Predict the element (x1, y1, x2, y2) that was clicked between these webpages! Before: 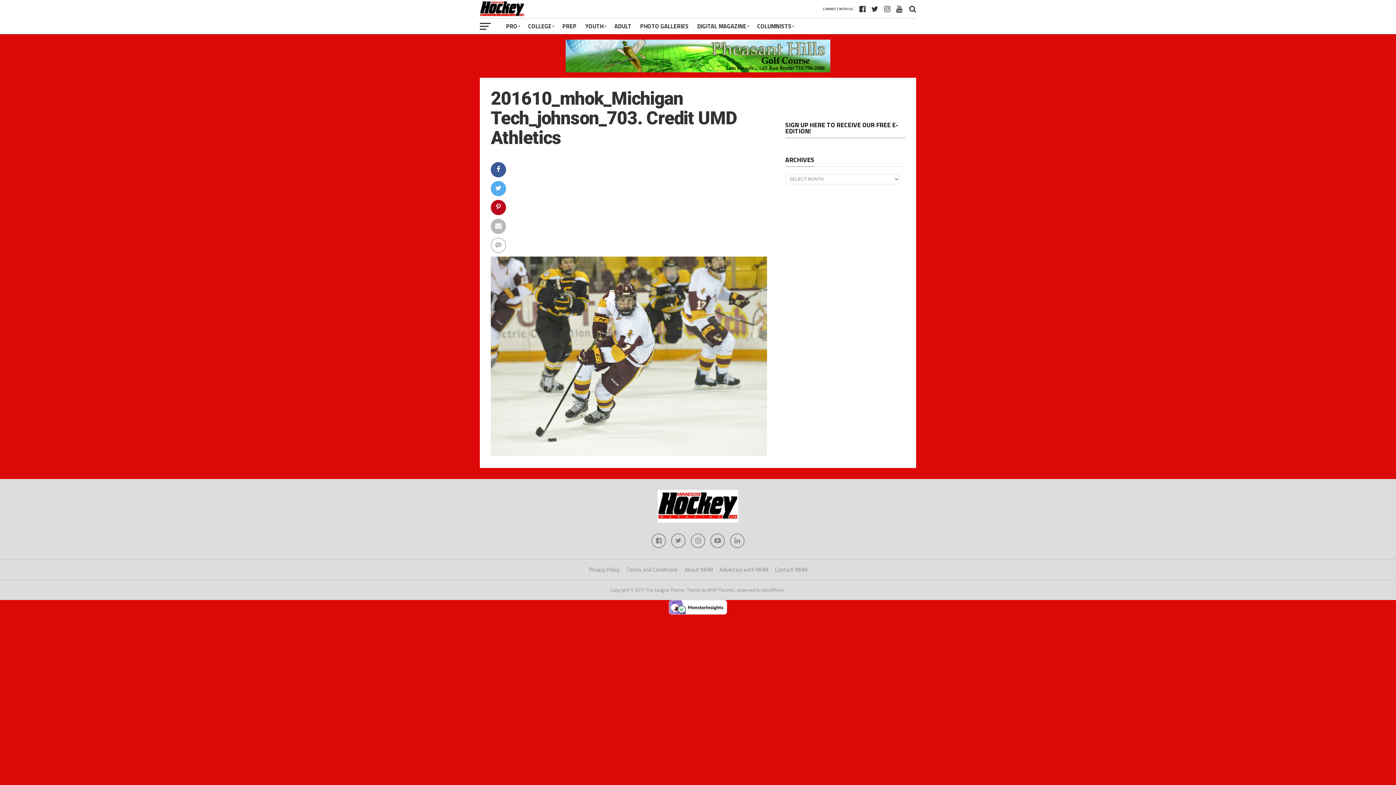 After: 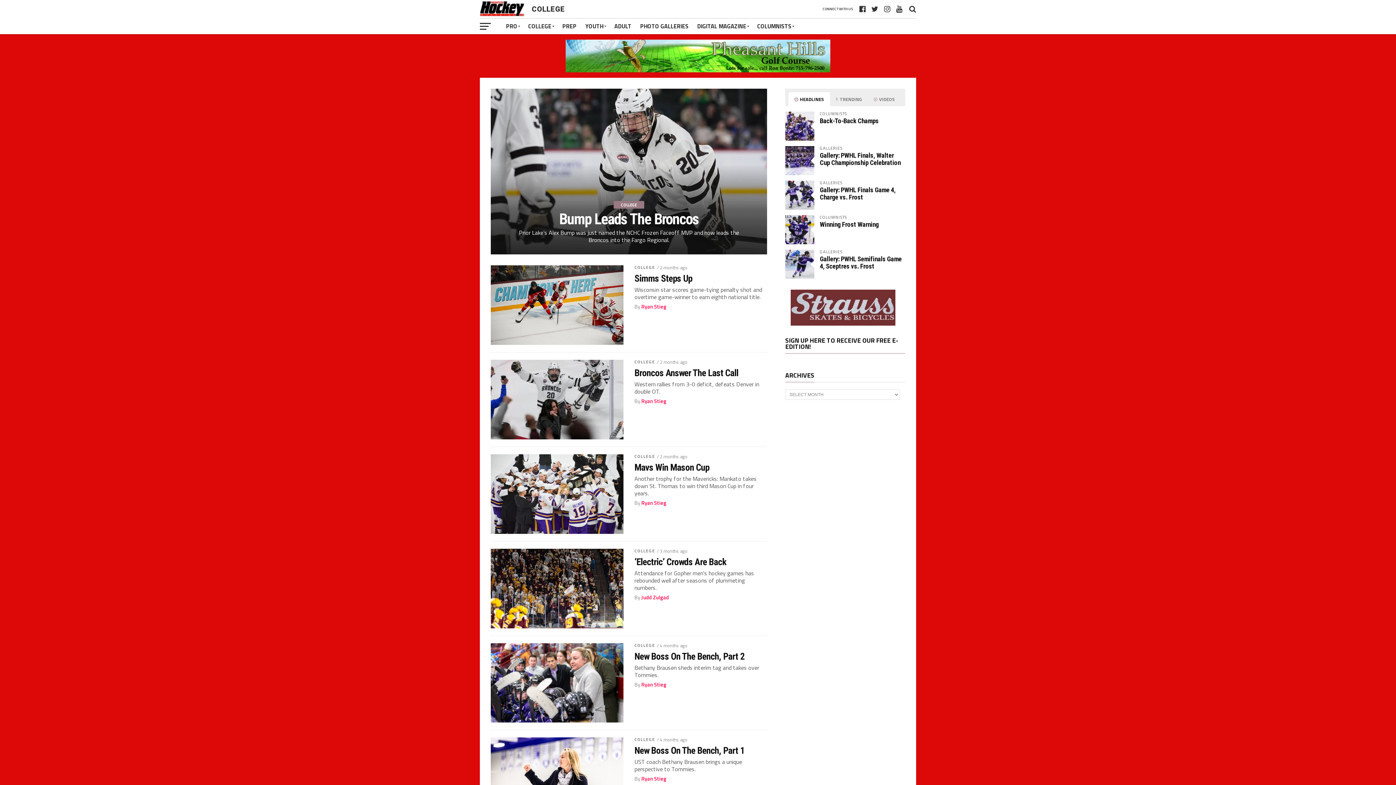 Action: bbox: (524, 18, 558, 34) label: COLLEGE